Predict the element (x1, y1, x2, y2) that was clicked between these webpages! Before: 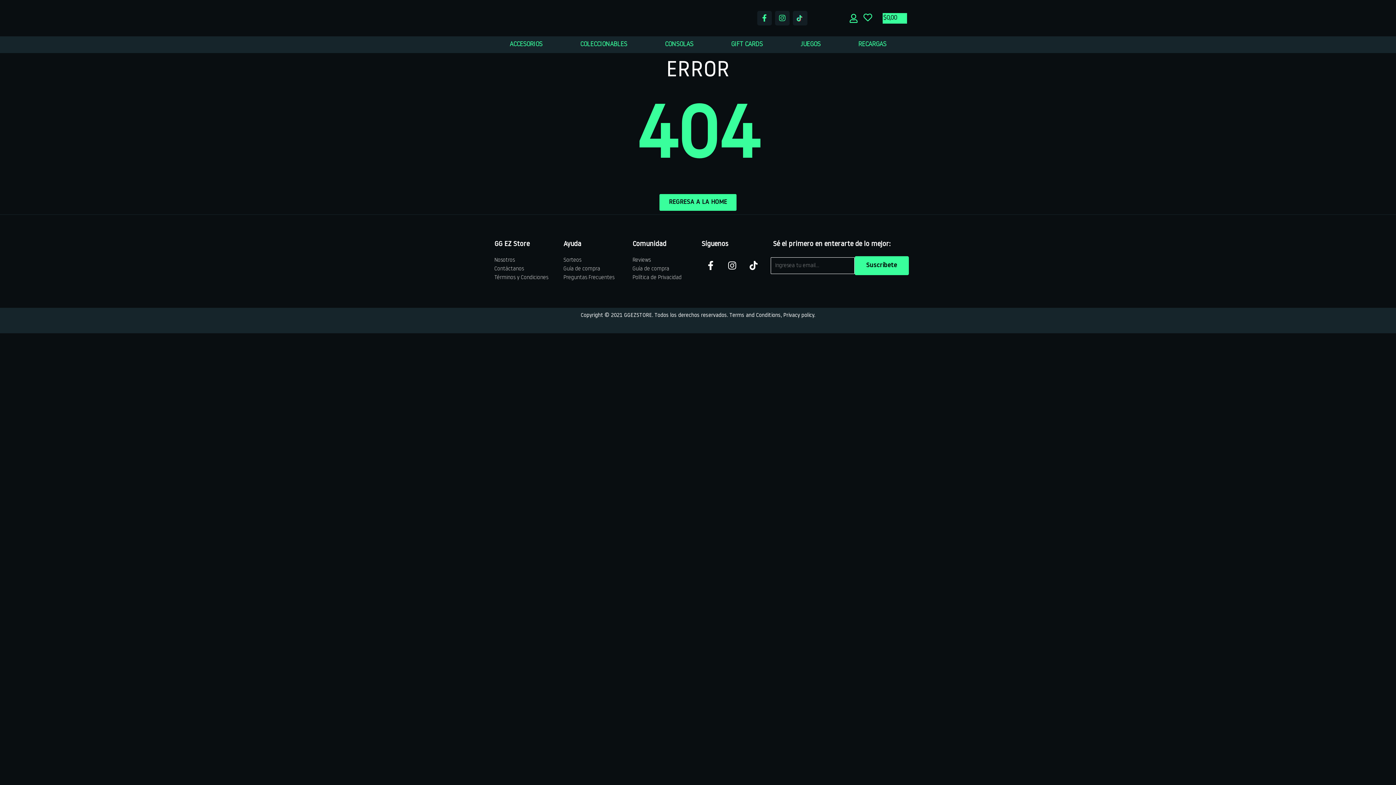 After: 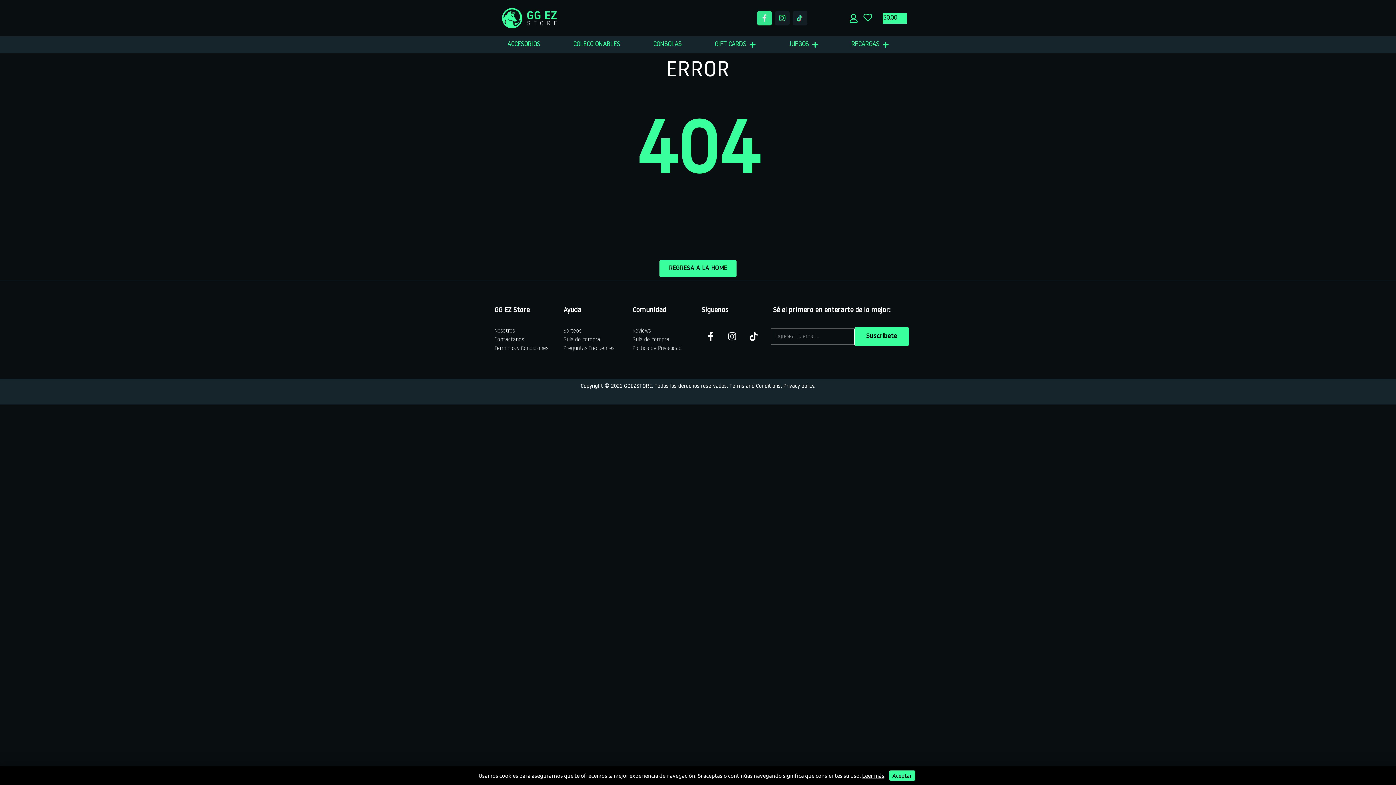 Action: bbox: (757, 10, 772, 25) label: Facebook-f